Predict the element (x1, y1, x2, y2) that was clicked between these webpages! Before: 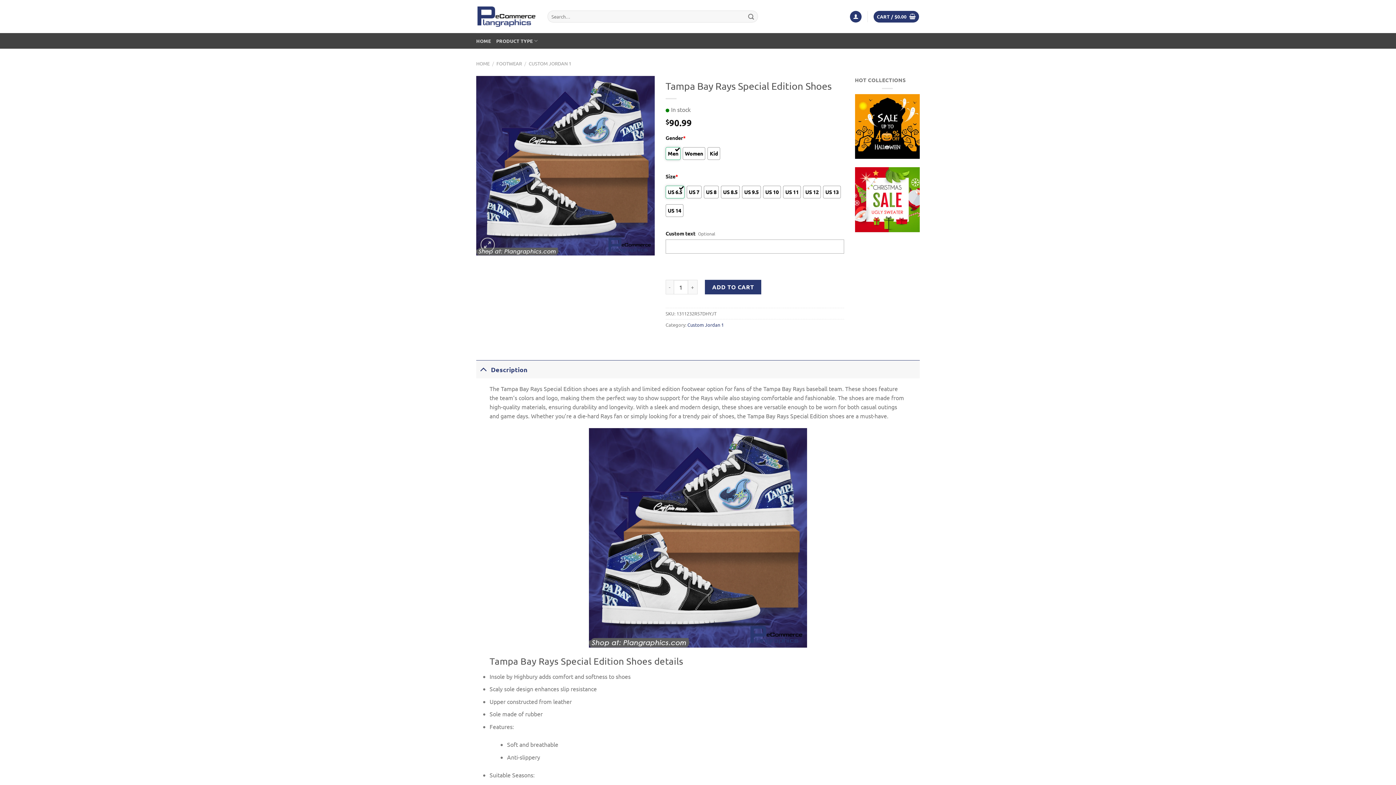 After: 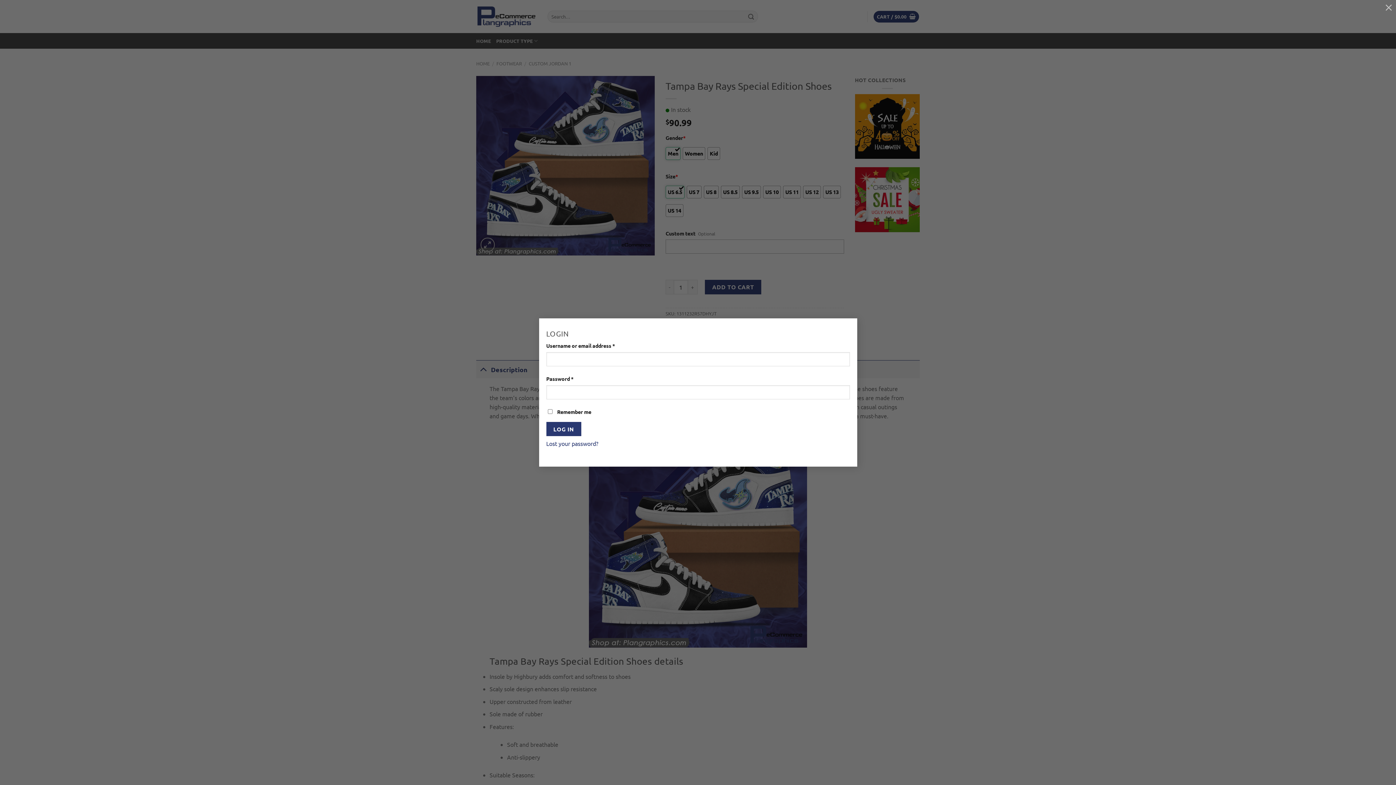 Action: bbox: (850, 10, 861, 22)